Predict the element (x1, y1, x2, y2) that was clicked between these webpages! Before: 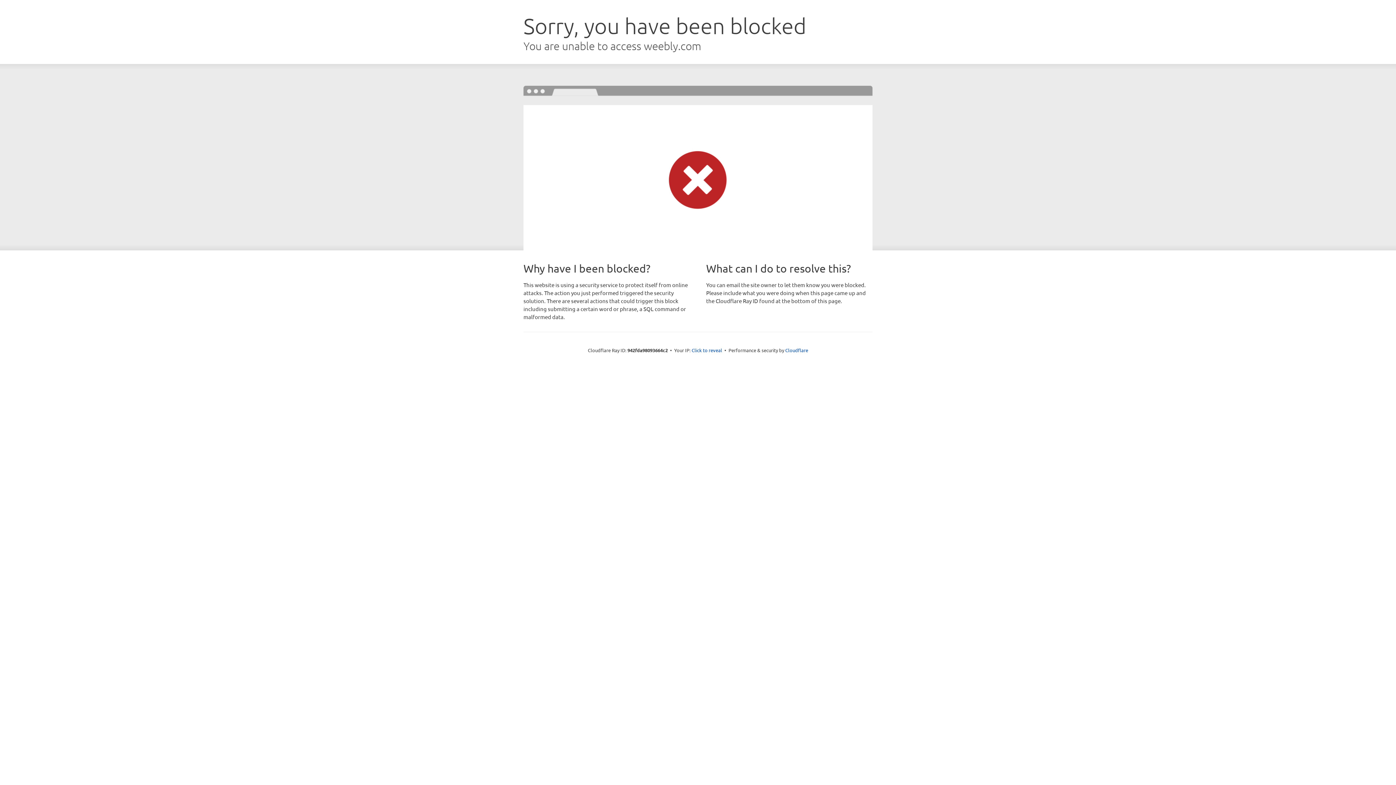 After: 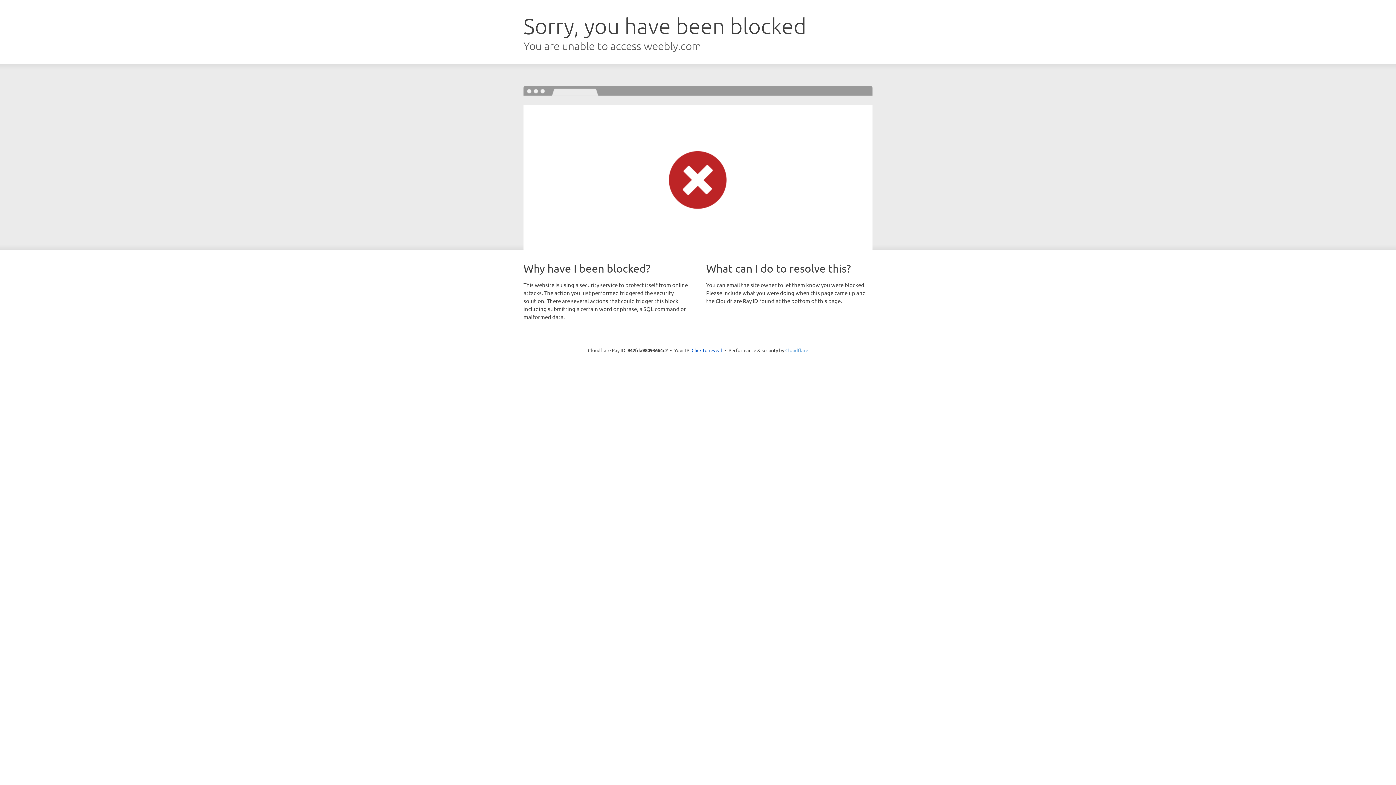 Action: bbox: (785, 347, 808, 353) label: Cloudflare